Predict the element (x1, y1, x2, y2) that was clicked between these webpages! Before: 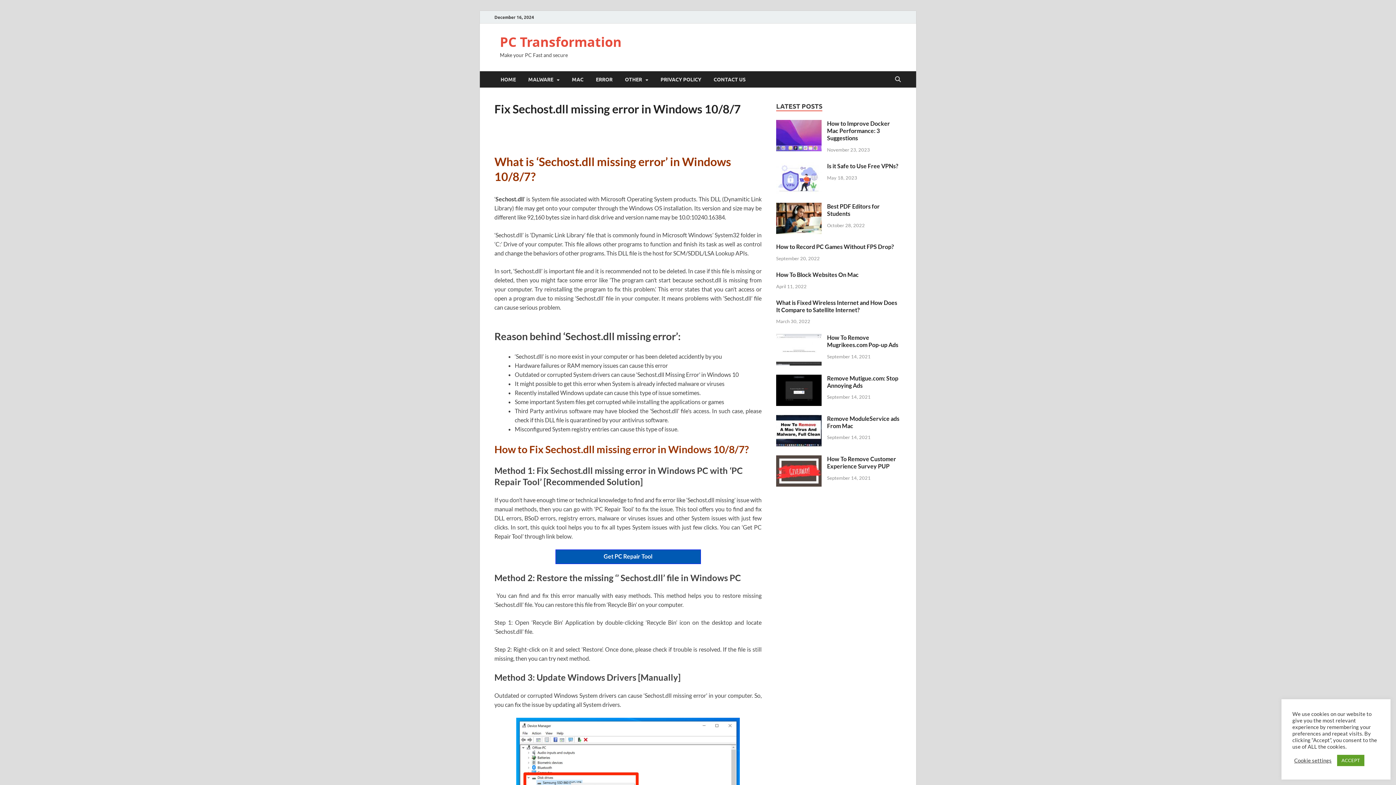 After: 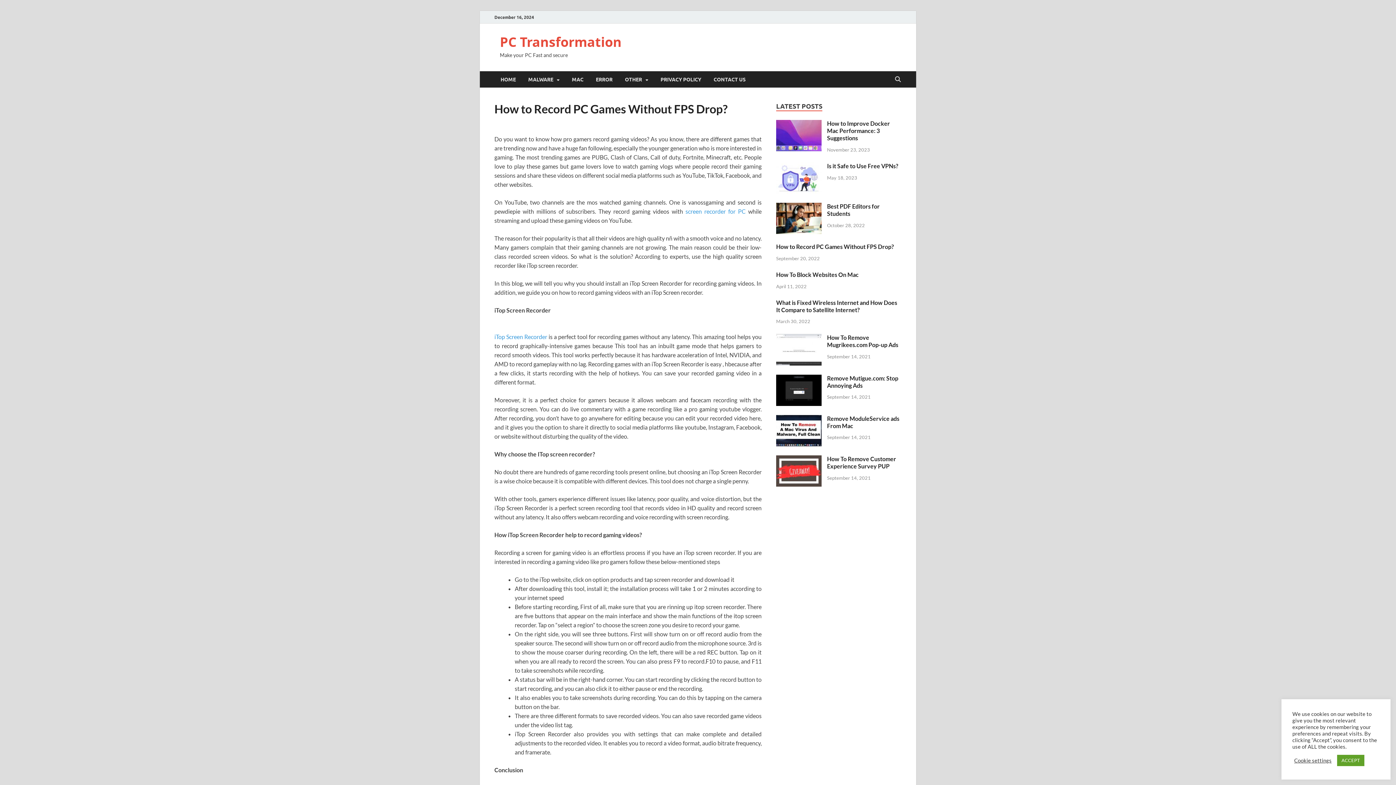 Action: bbox: (776, 243, 894, 250) label: How to Record PC Games Without FPS Drop?